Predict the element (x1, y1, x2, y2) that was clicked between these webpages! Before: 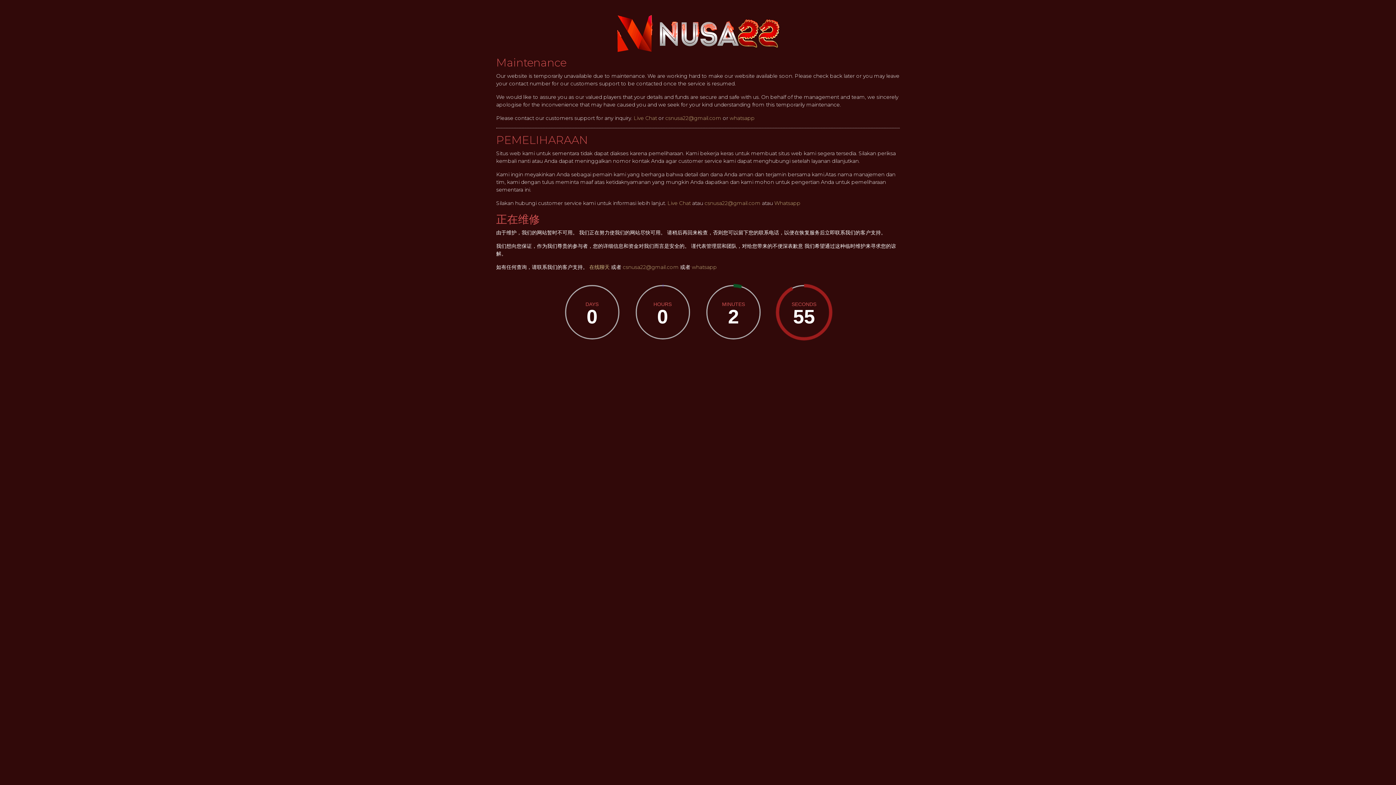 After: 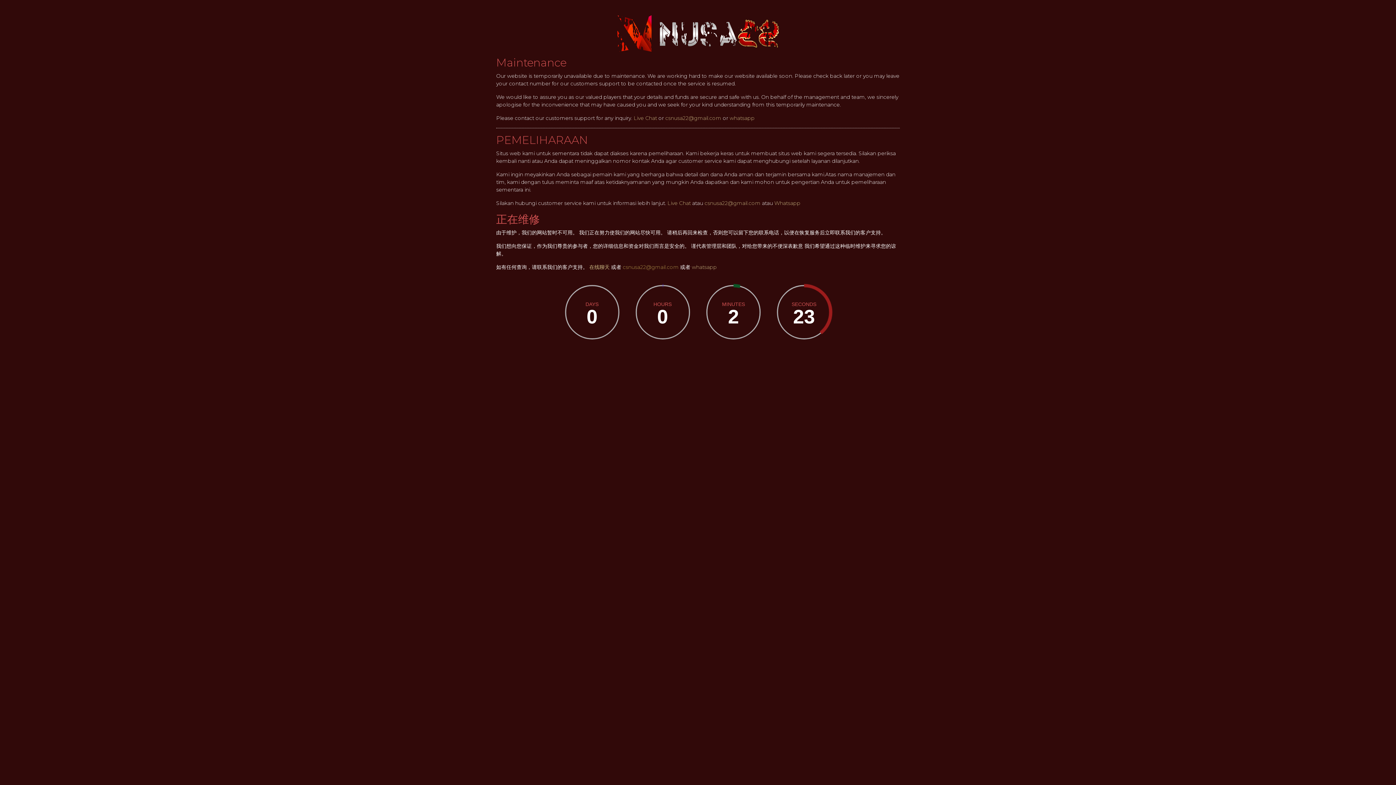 Action: bbox: (622, 264, 678, 270) label: csnusa22@gmail.com